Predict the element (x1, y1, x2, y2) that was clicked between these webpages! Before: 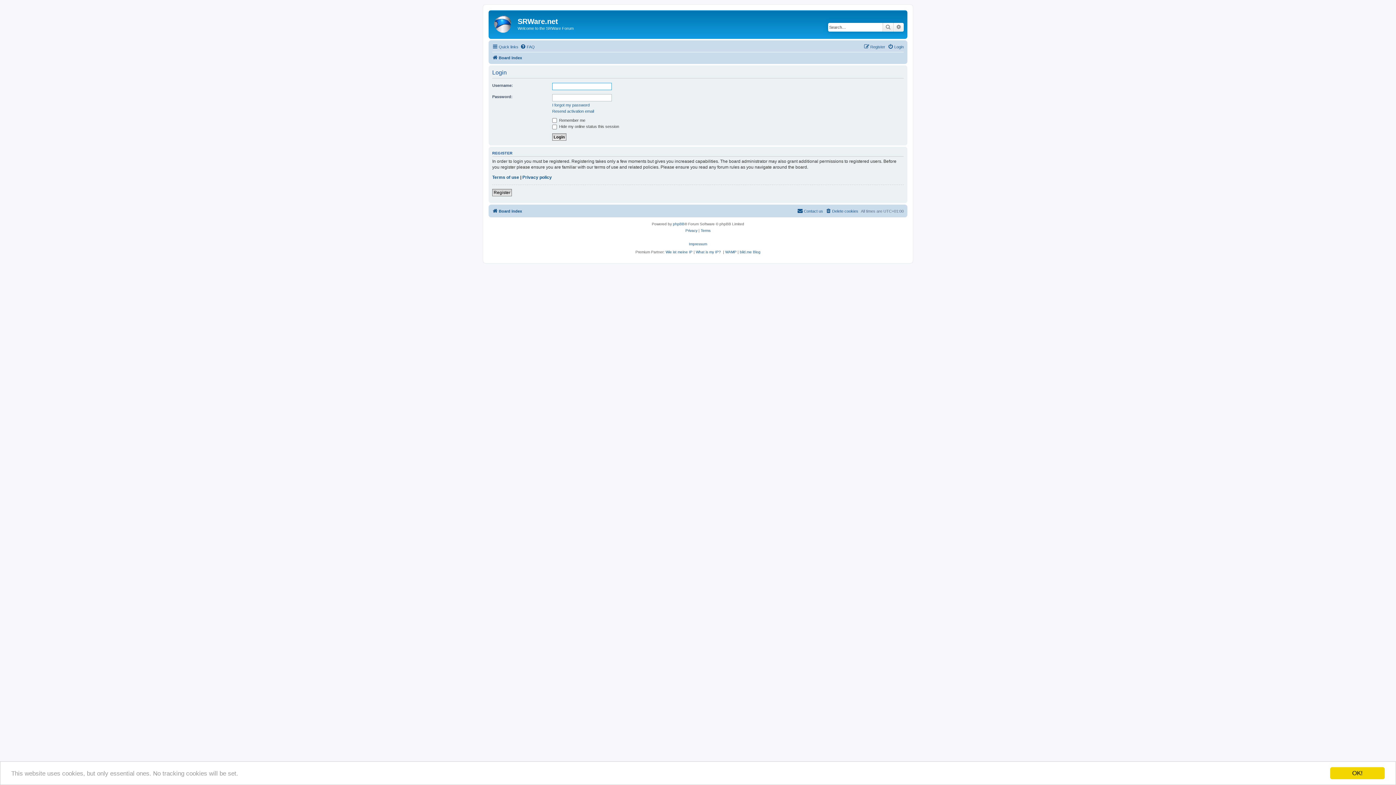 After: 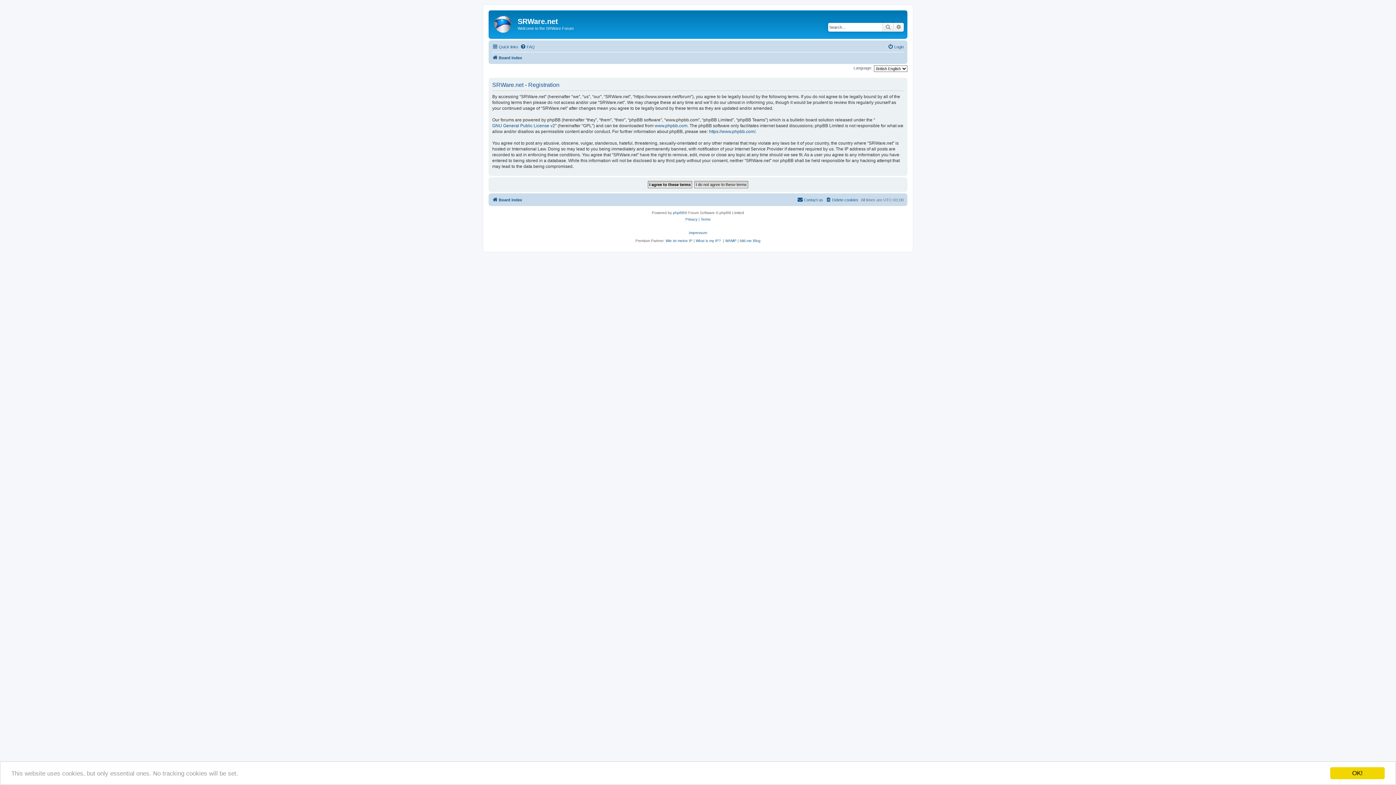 Action: bbox: (864, 42, 885, 51) label: Register